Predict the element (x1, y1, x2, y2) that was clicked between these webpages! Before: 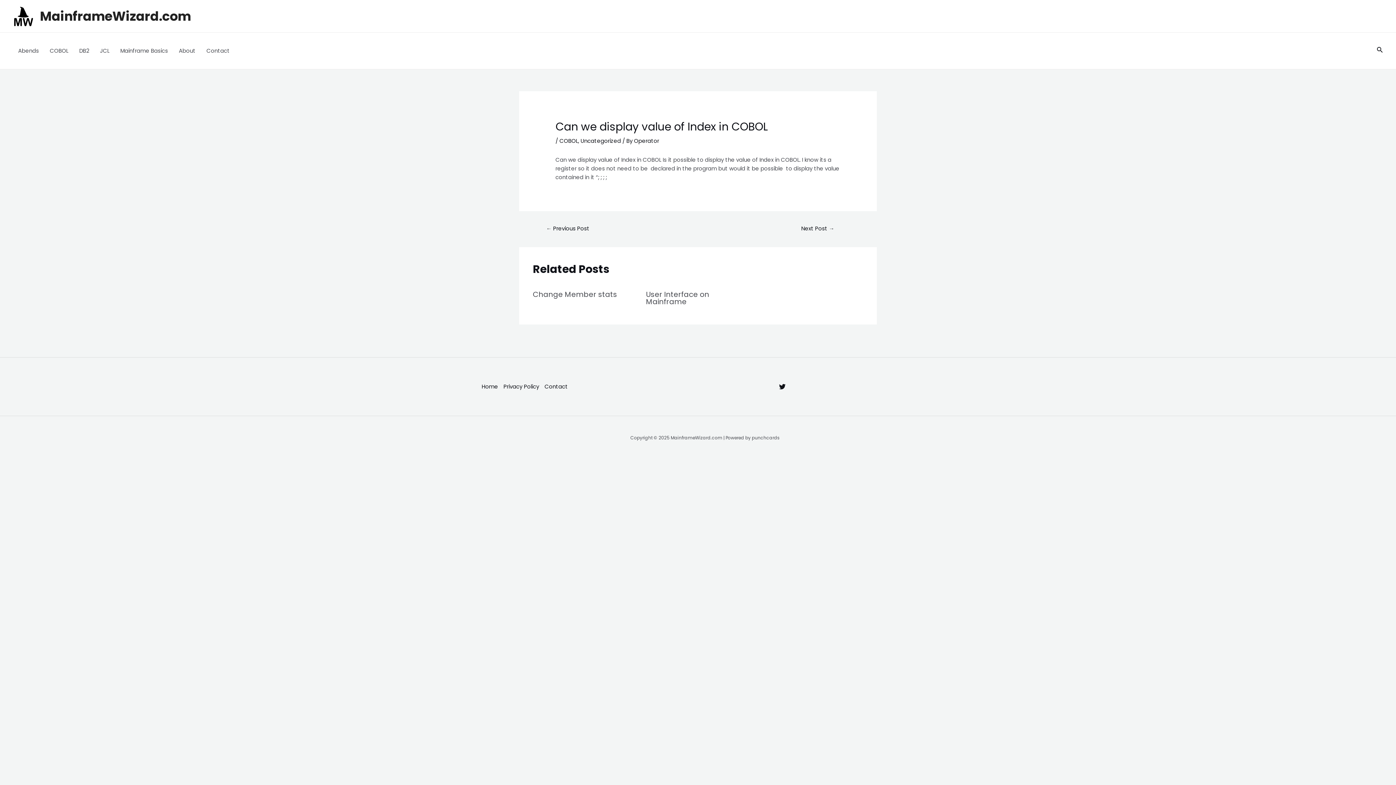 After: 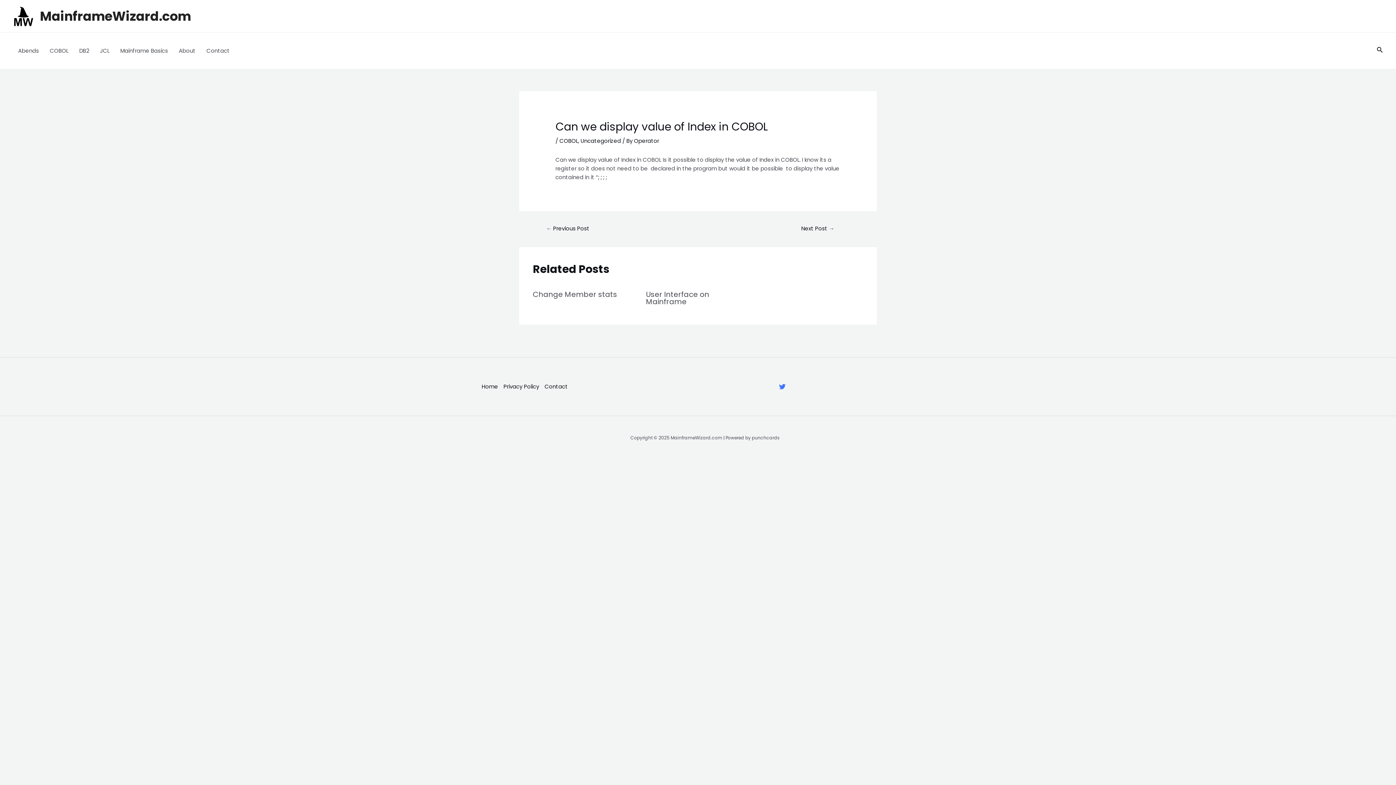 Action: bbox: (779, 383, 785, 390) label: Twitter